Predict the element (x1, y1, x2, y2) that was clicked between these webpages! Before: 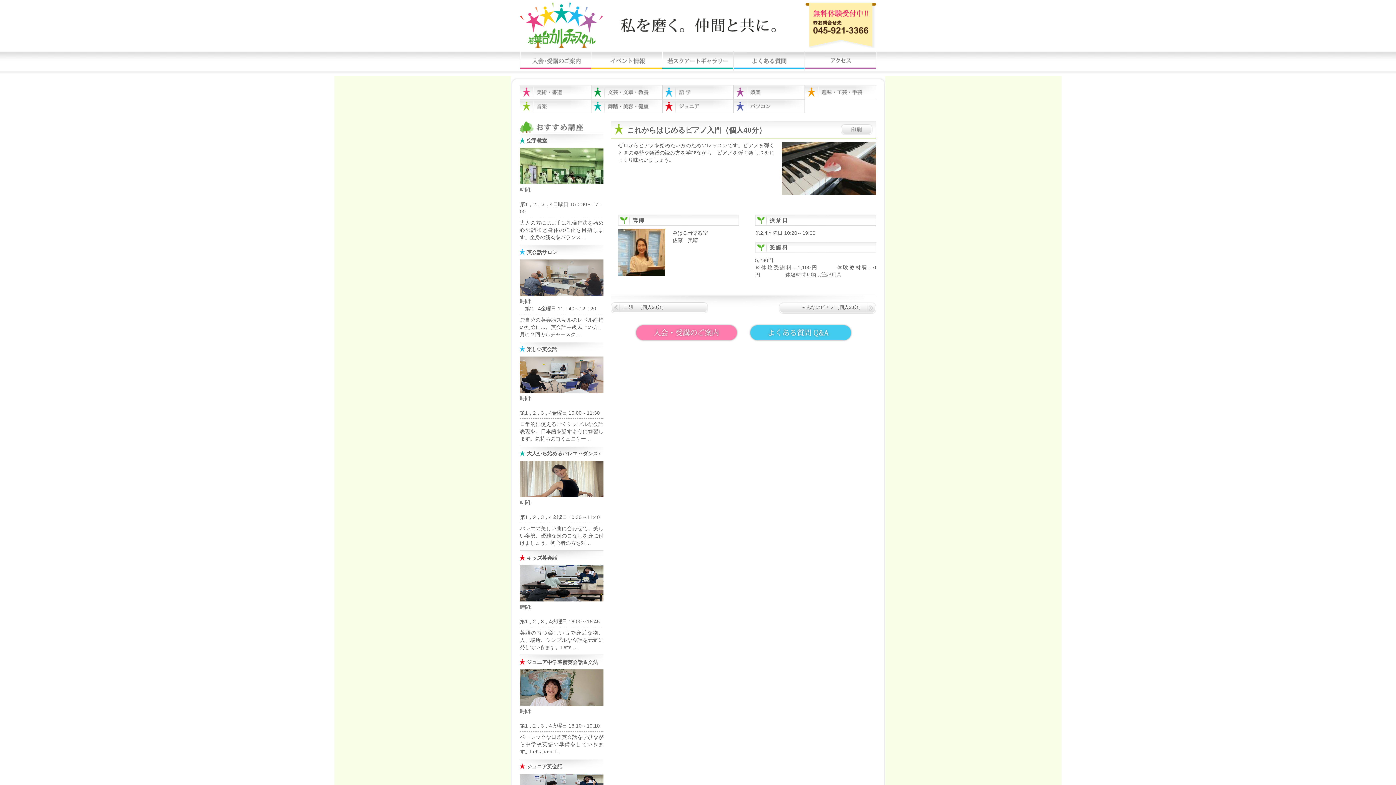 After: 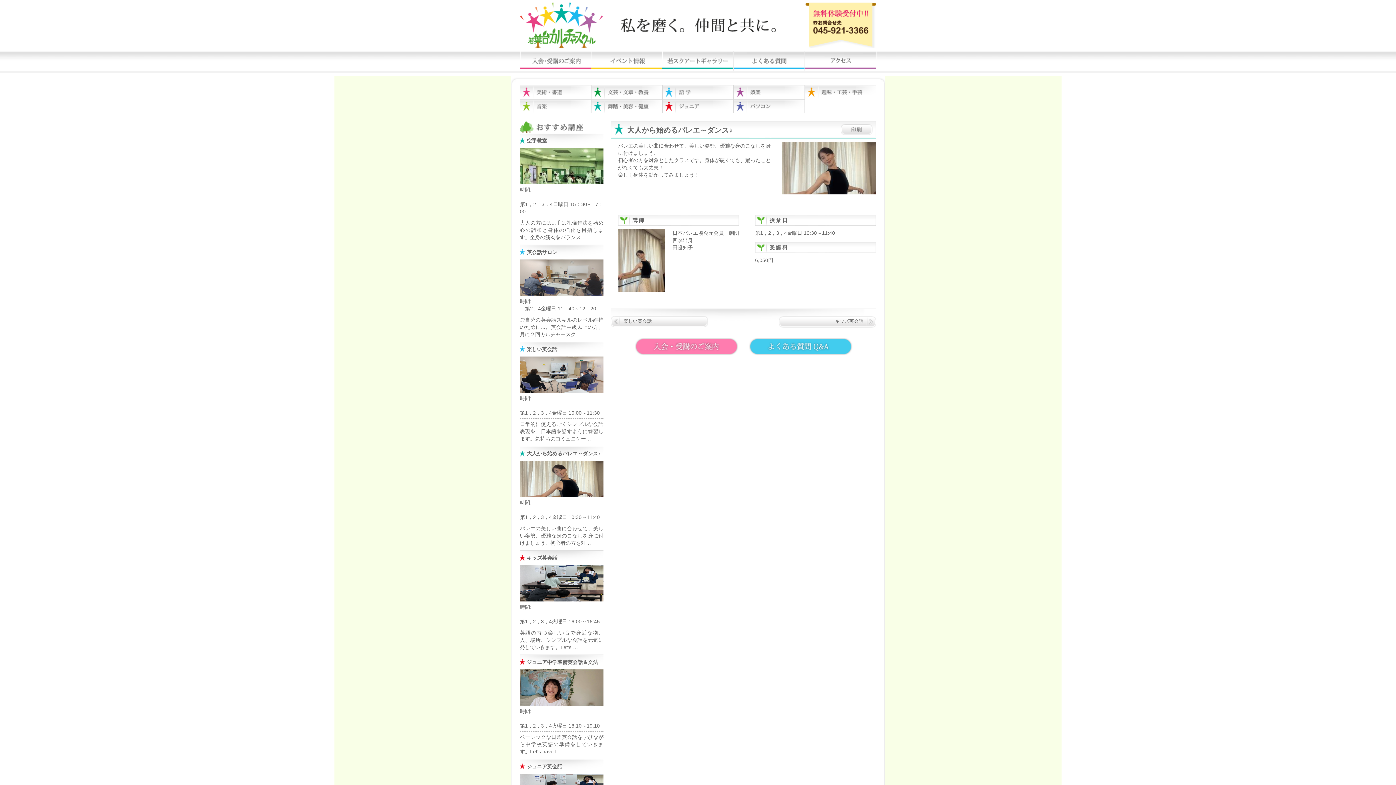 Action: bbox: (520, 461, 603, 497)